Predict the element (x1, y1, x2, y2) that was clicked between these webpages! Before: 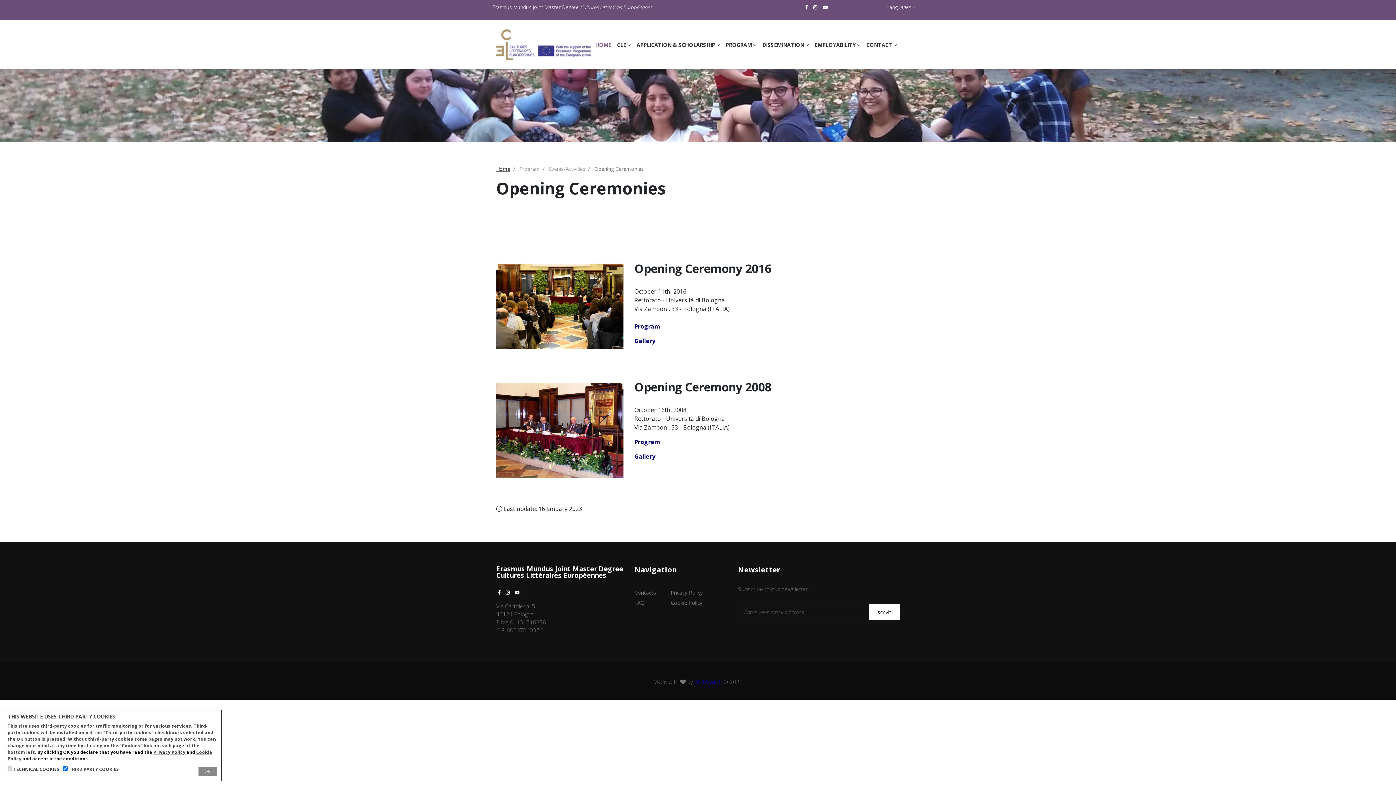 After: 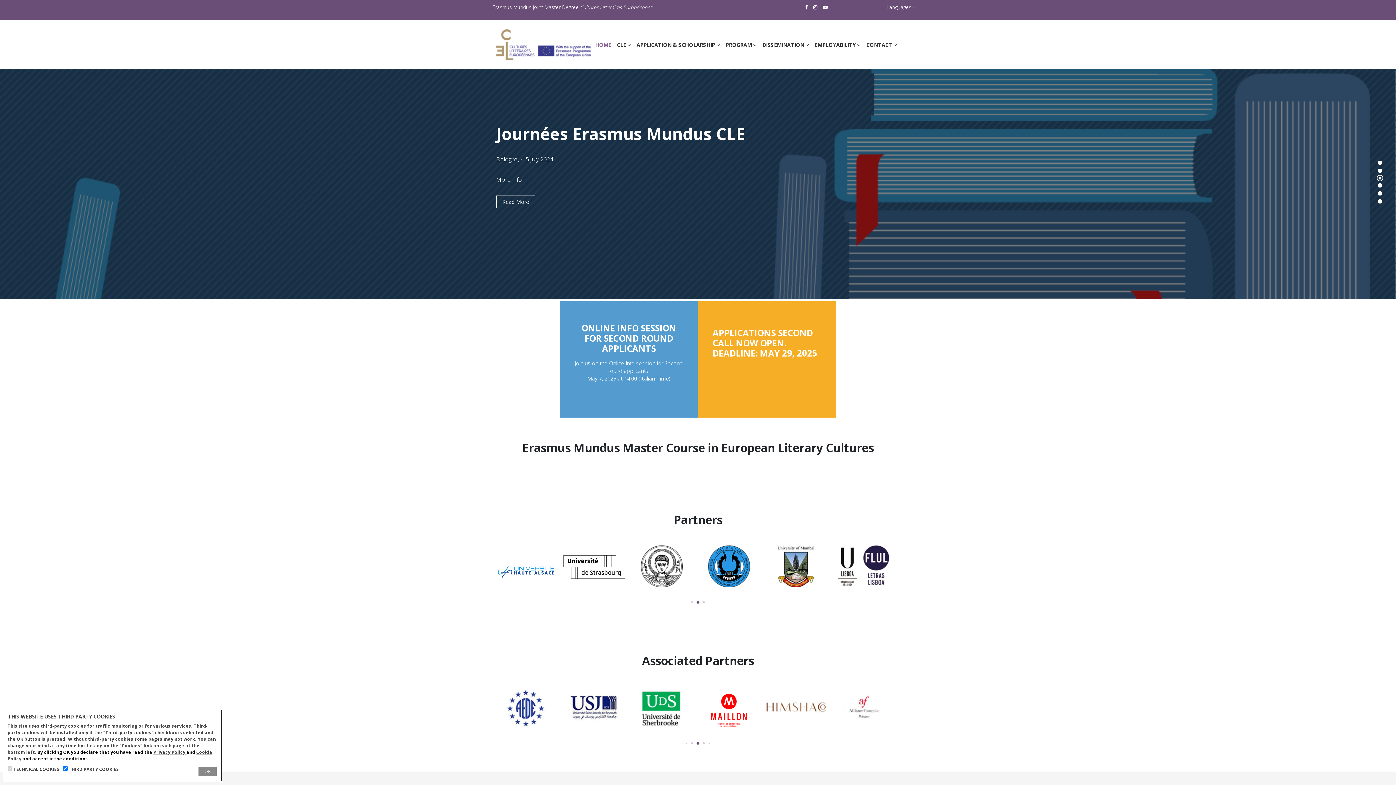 Action: bbox: (592, 38, 614, 51) label: HOME
(CURRENT)